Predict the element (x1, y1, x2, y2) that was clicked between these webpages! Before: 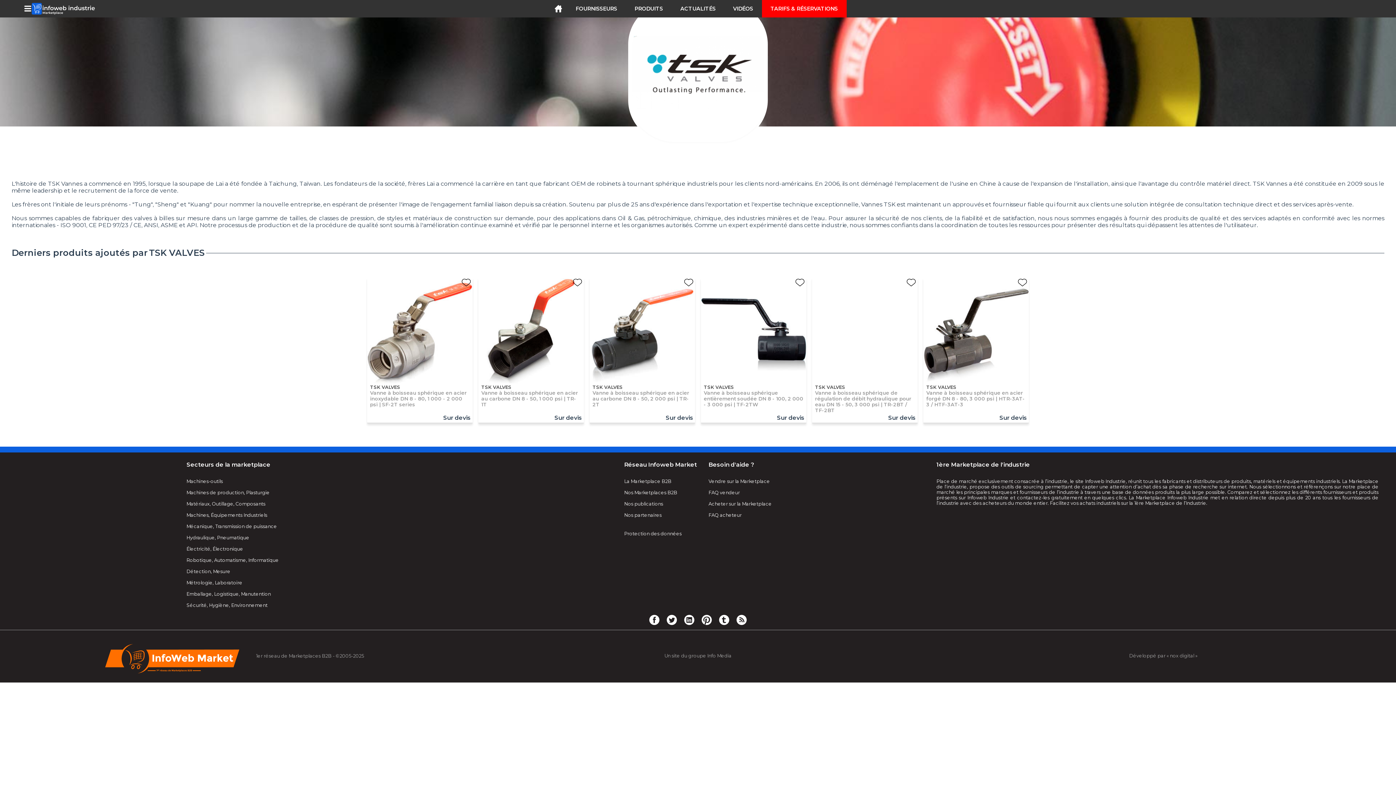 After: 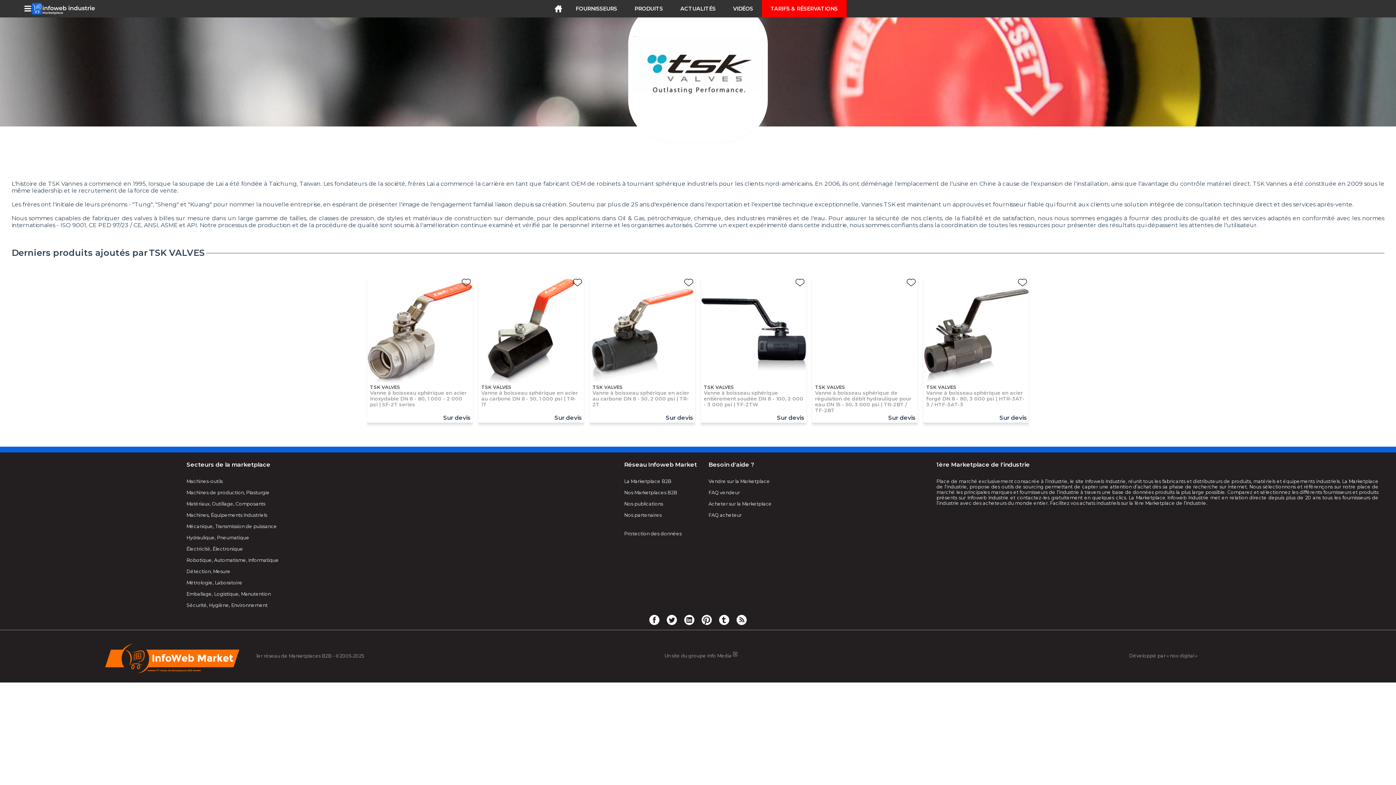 Action: bbox: (664, 653, 731, 658) label: Un site du groupe Info Media